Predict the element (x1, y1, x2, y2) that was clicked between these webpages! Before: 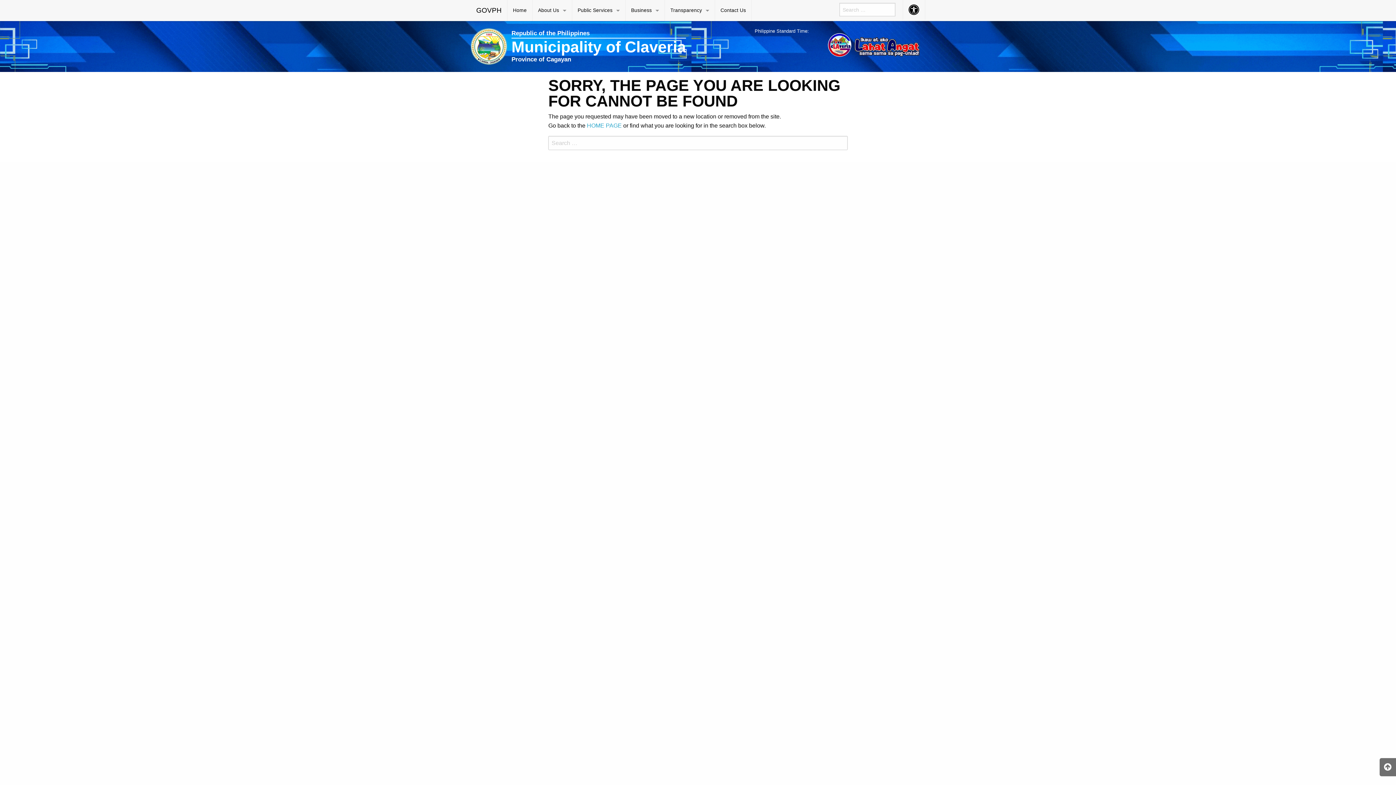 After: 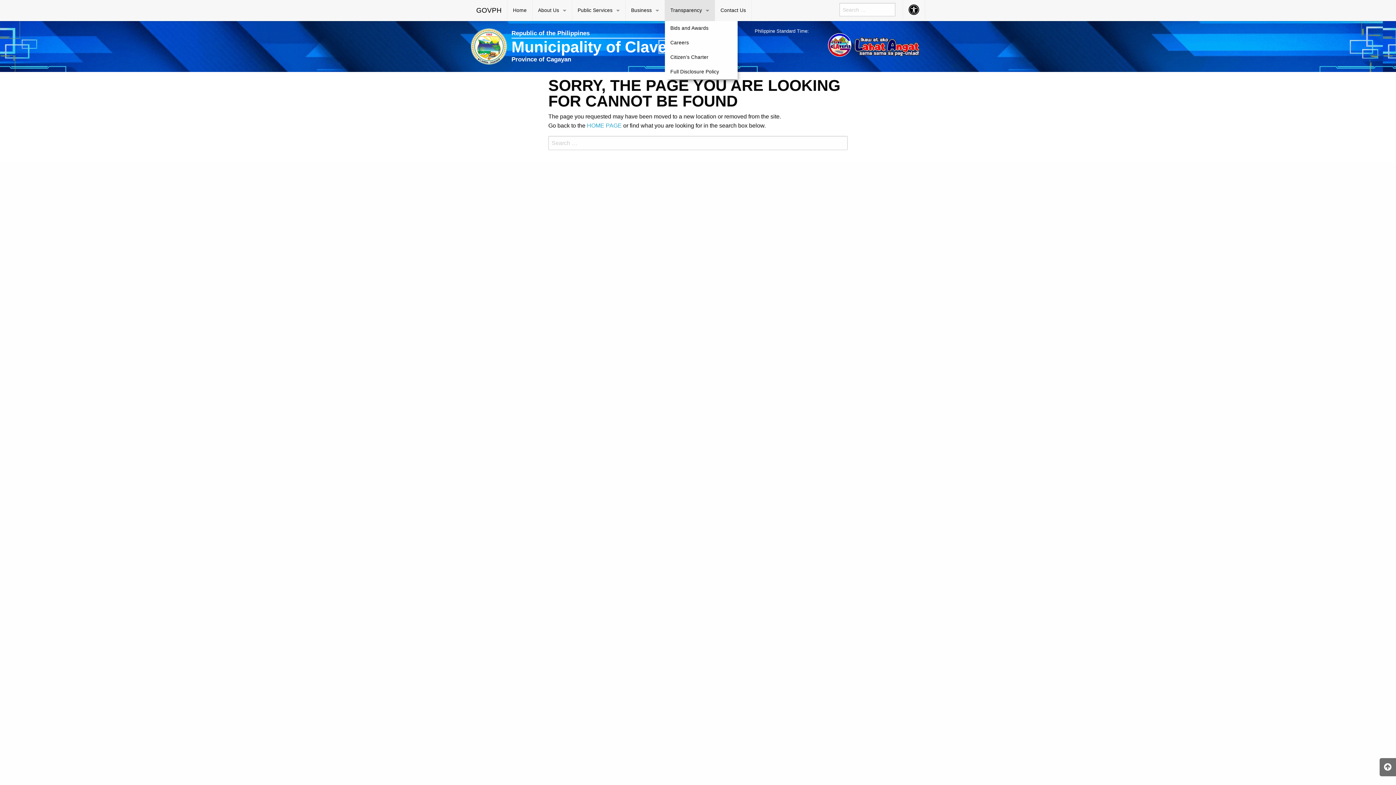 Action: bbox: (665, 0, 714, 21) label: Transparency